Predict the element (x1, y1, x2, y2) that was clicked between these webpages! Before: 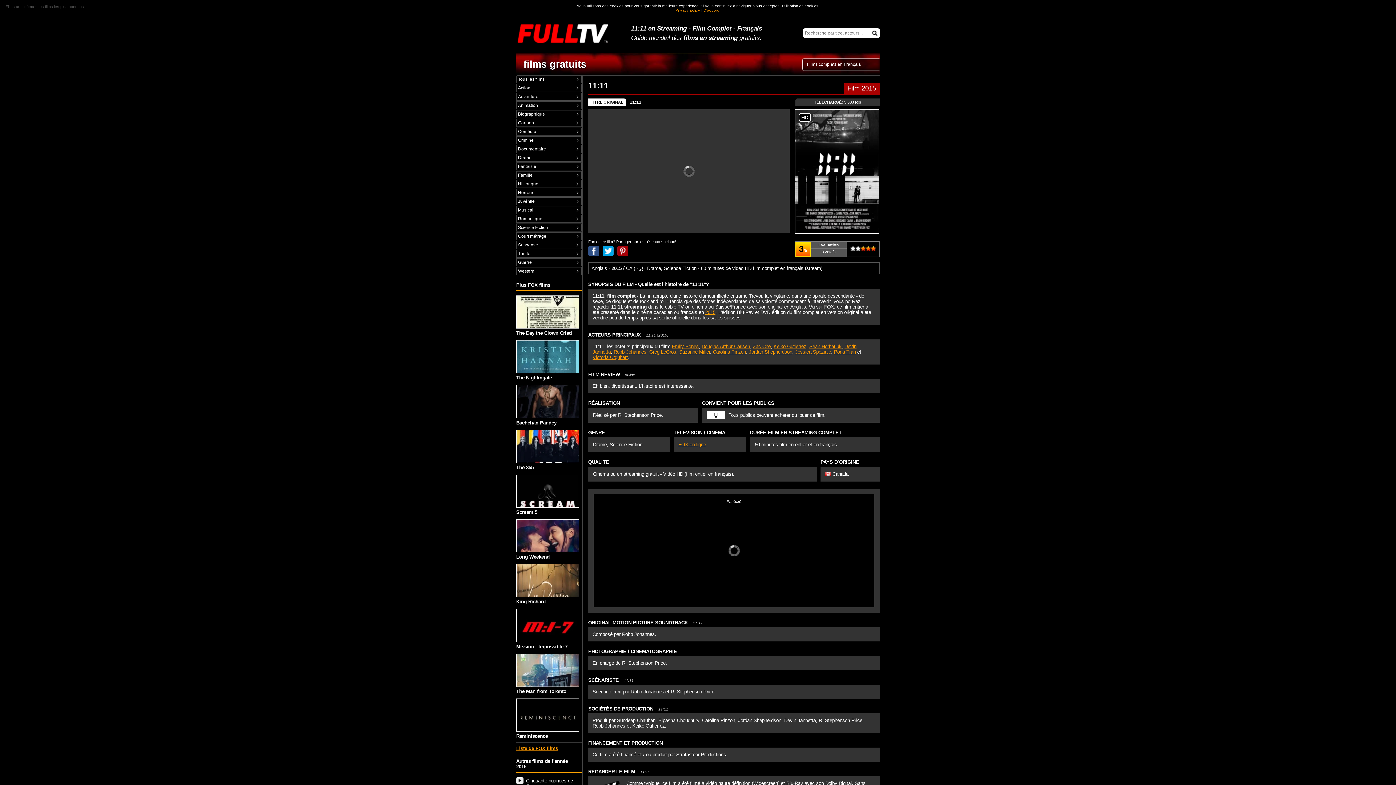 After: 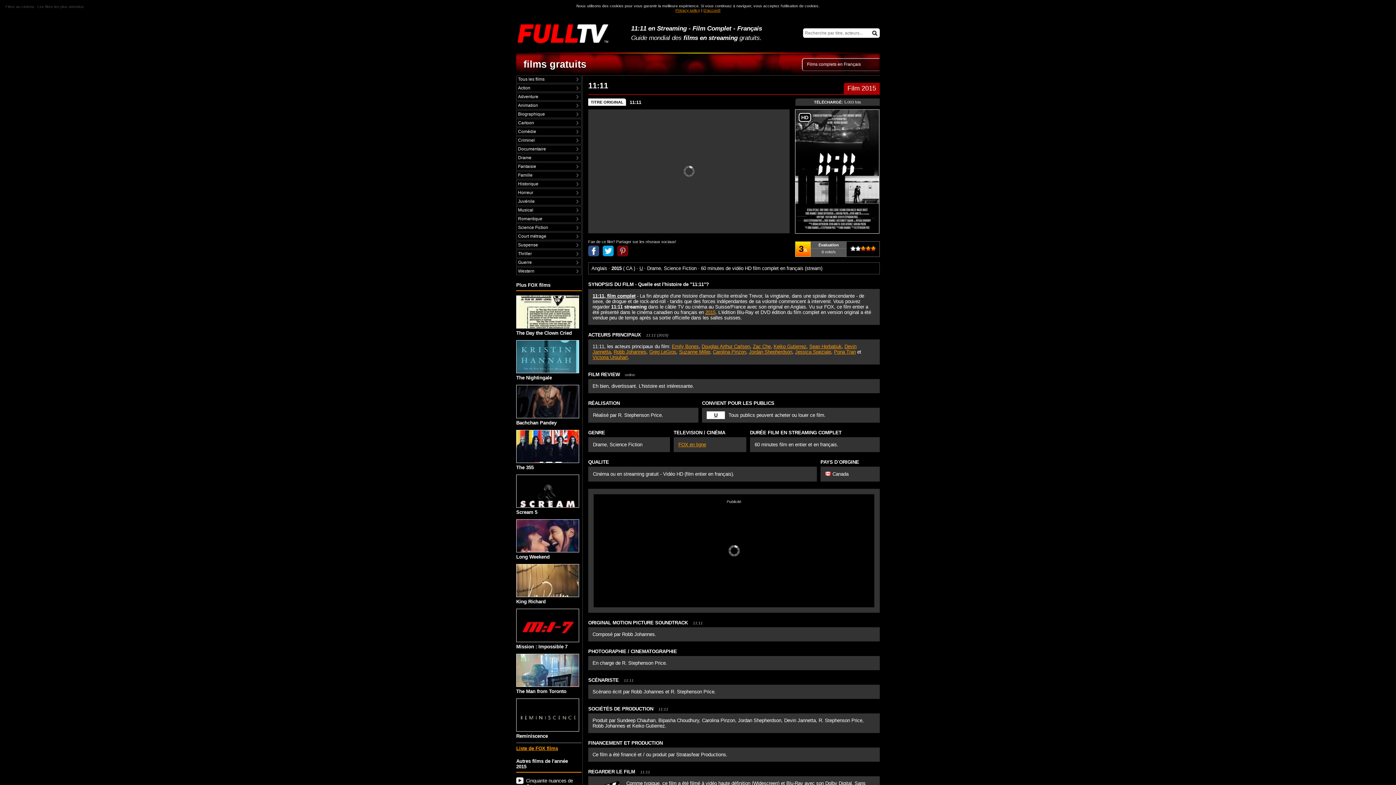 Action: label: Partager sur Pinterest bbox: (617, 245, 628, 256)